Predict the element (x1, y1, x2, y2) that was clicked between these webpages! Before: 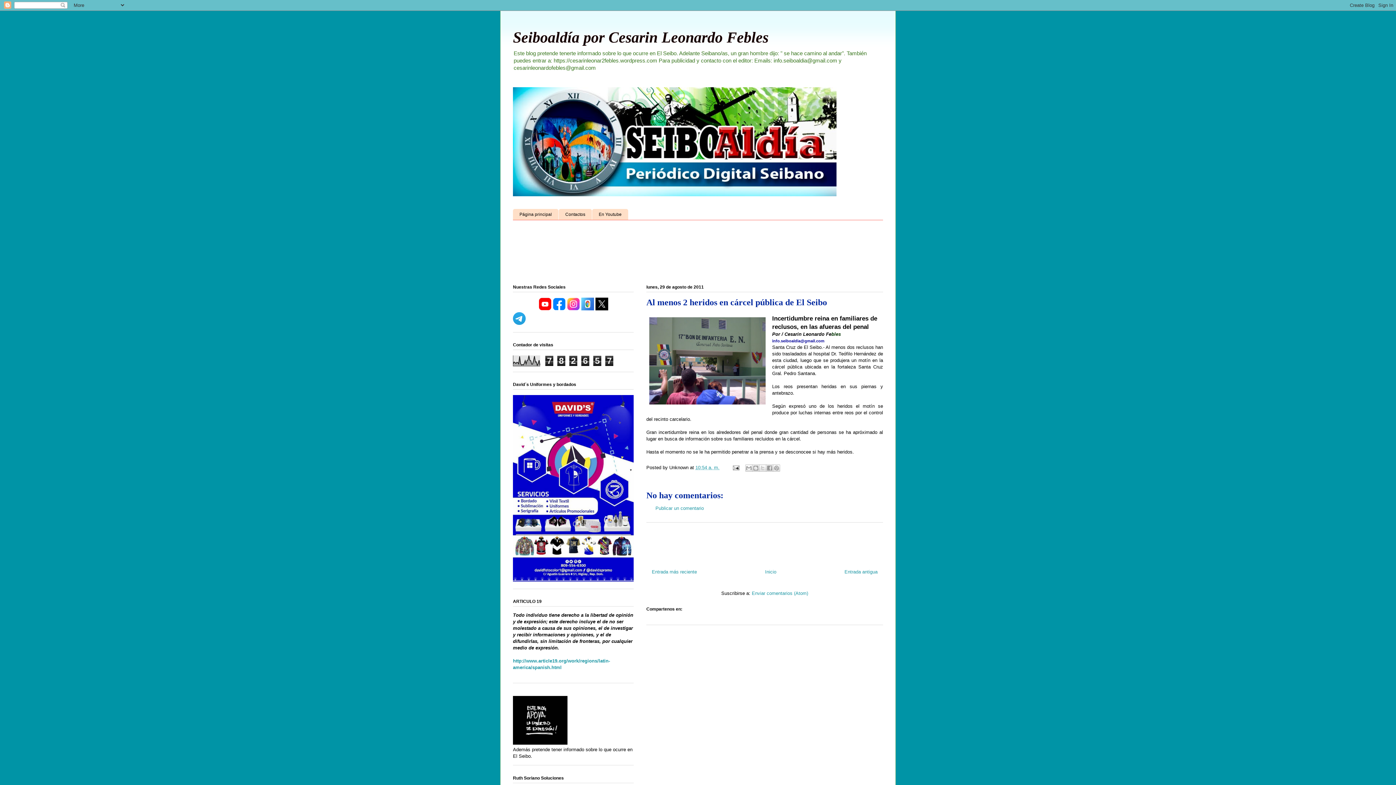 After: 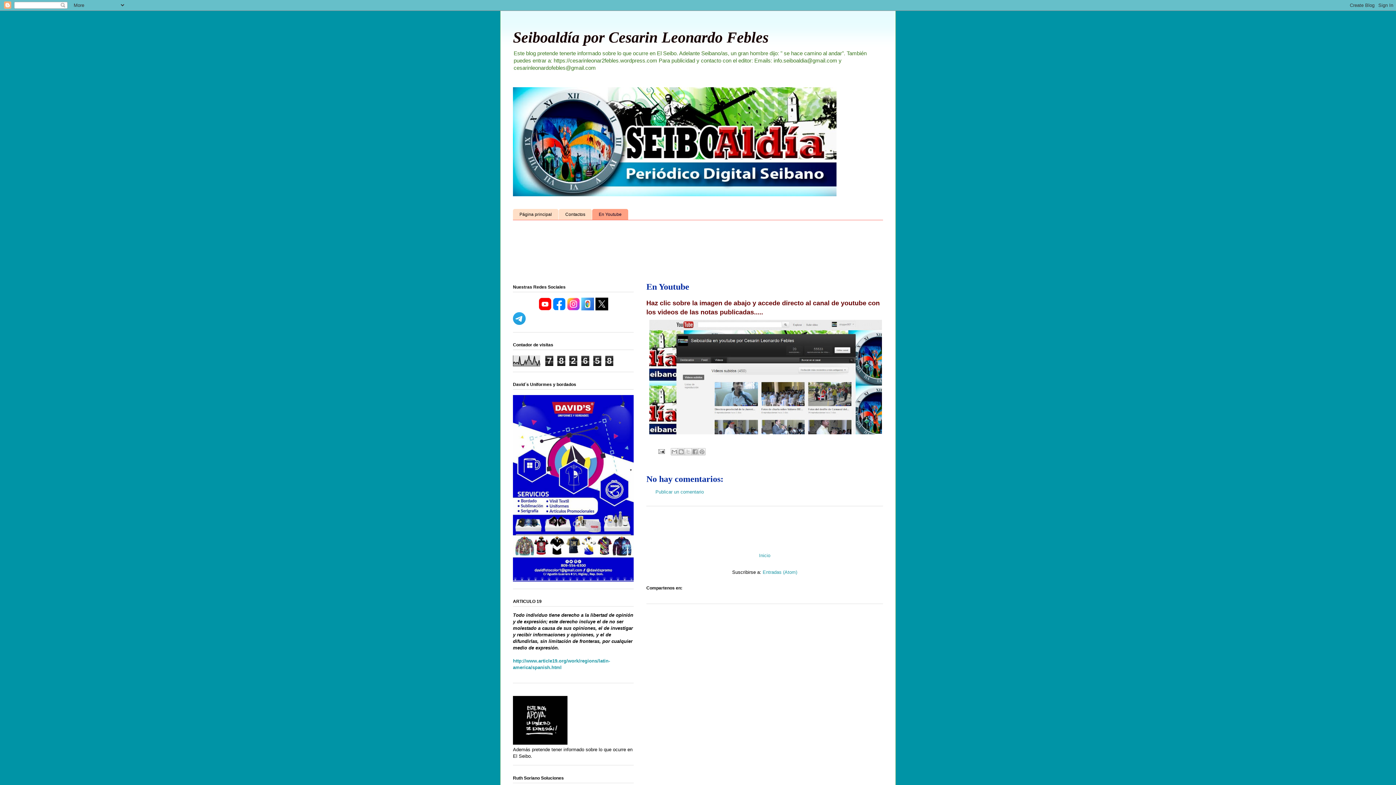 Action: label: En Youtube bbox: (592, 209, 628, 219)